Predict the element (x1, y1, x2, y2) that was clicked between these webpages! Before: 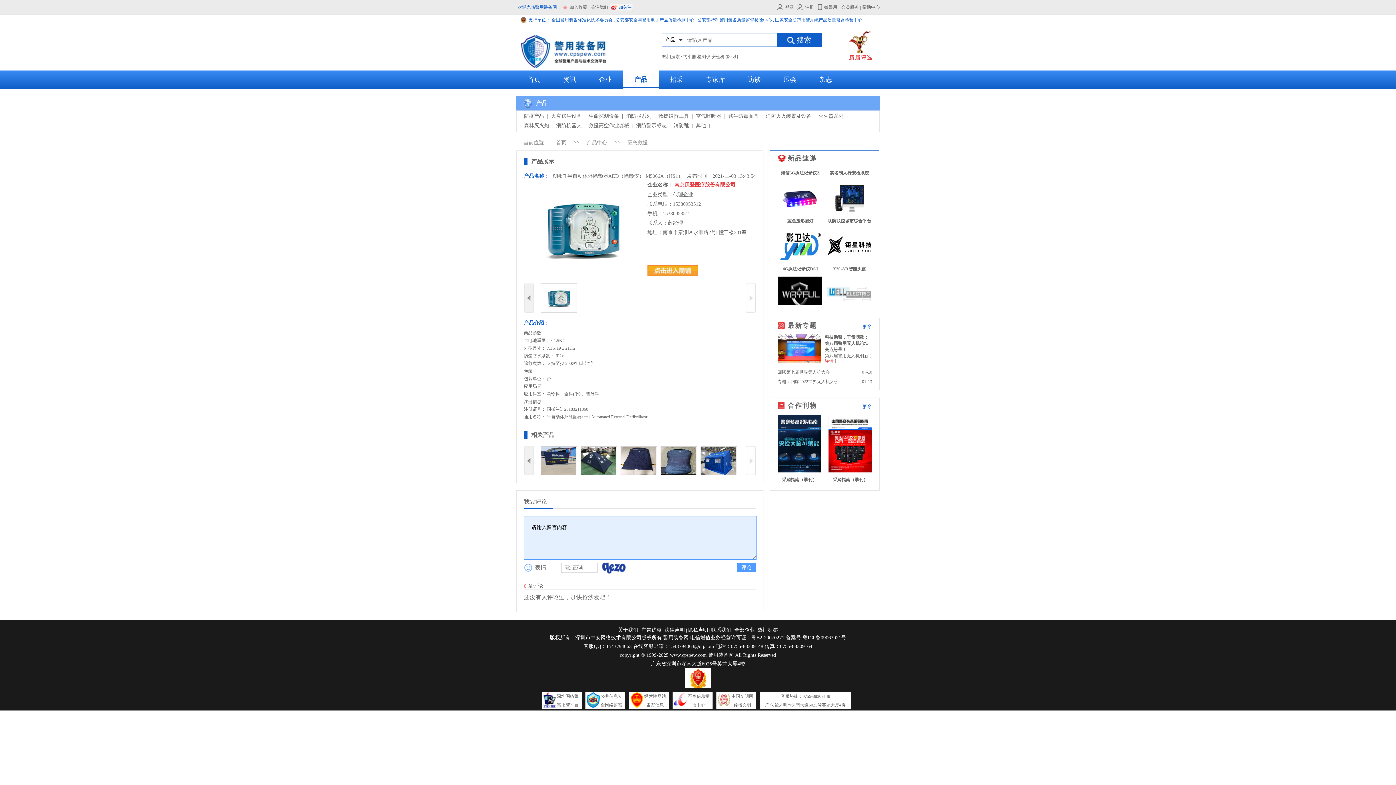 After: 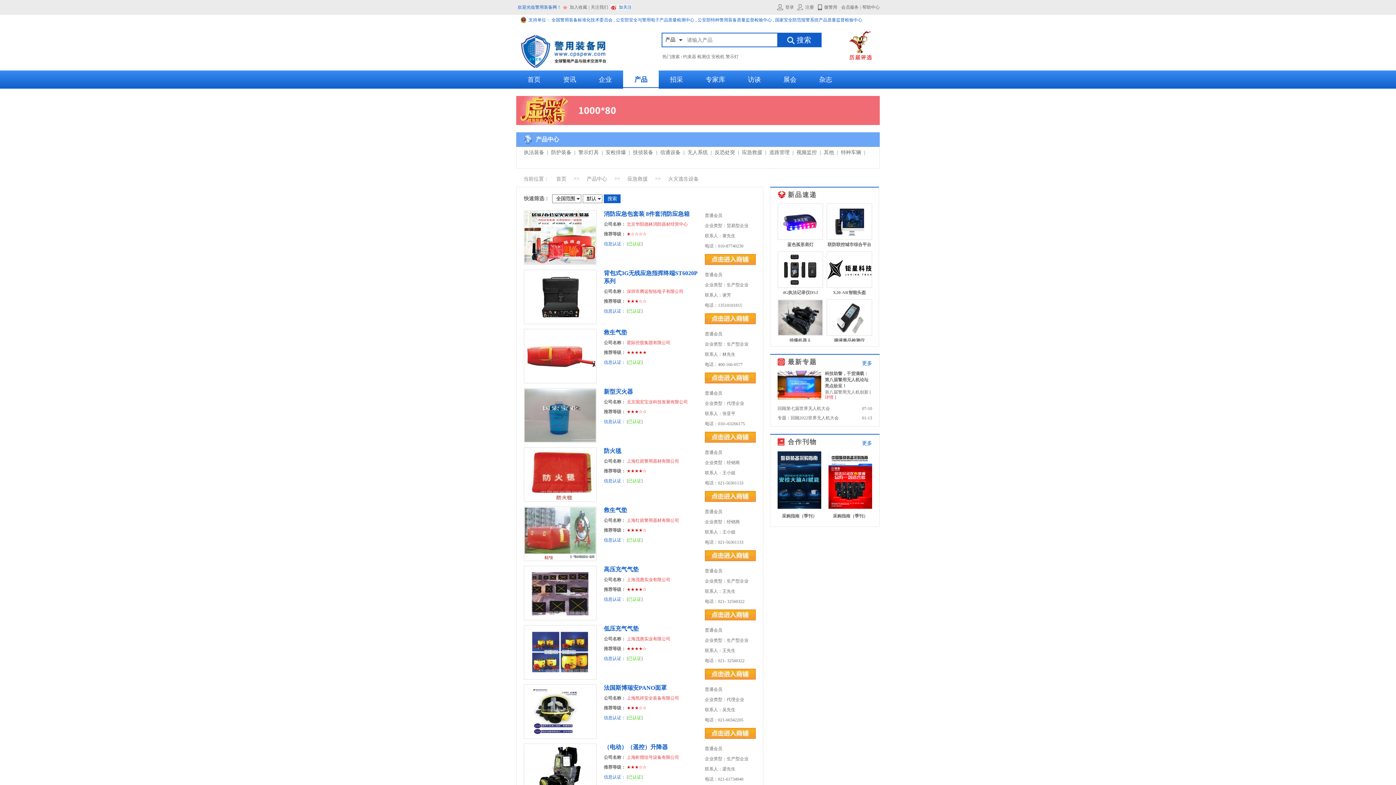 Action: bbox: (551, 111, 581, 121) label: 火灾逃生设备